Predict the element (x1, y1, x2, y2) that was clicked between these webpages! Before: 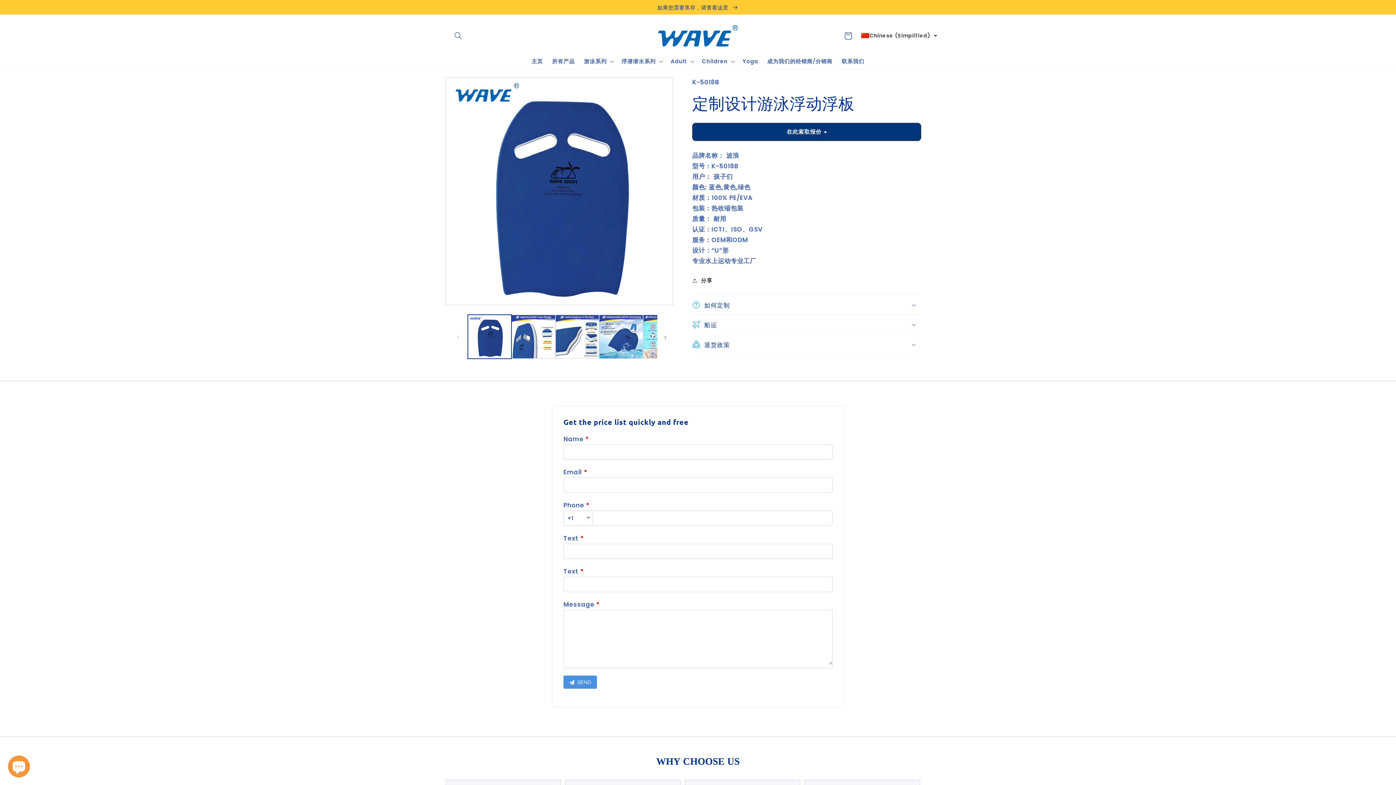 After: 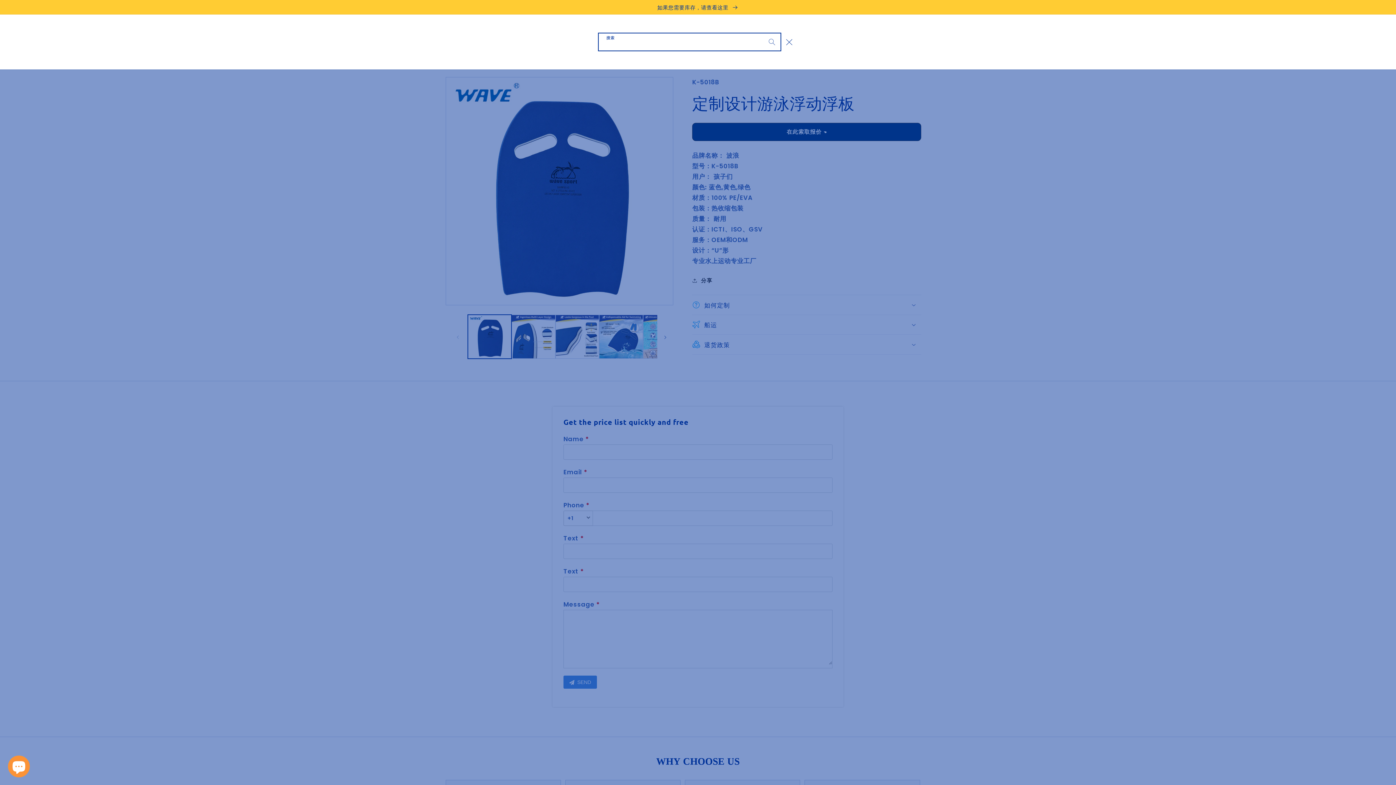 Action: label: 搜索 bbox: (450, 27, 466, 44)